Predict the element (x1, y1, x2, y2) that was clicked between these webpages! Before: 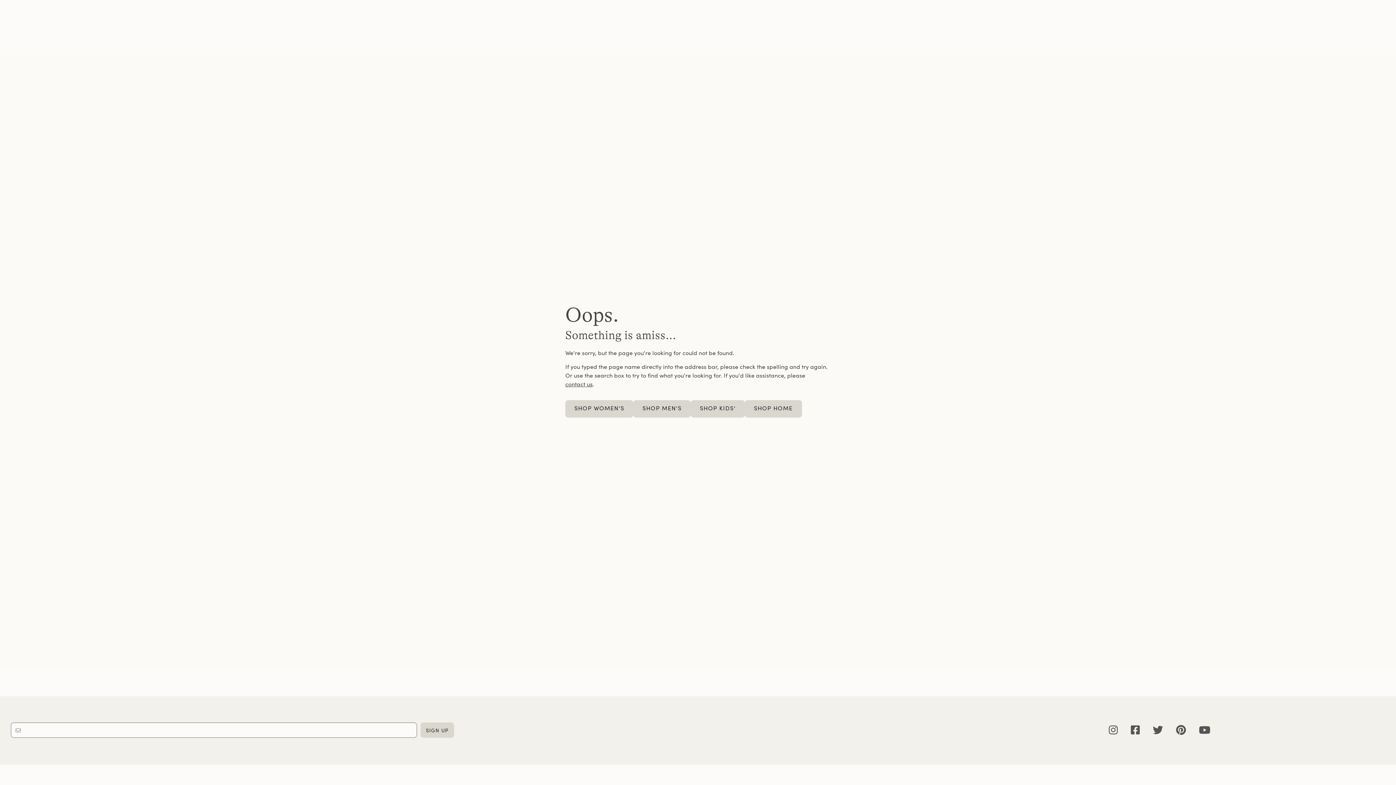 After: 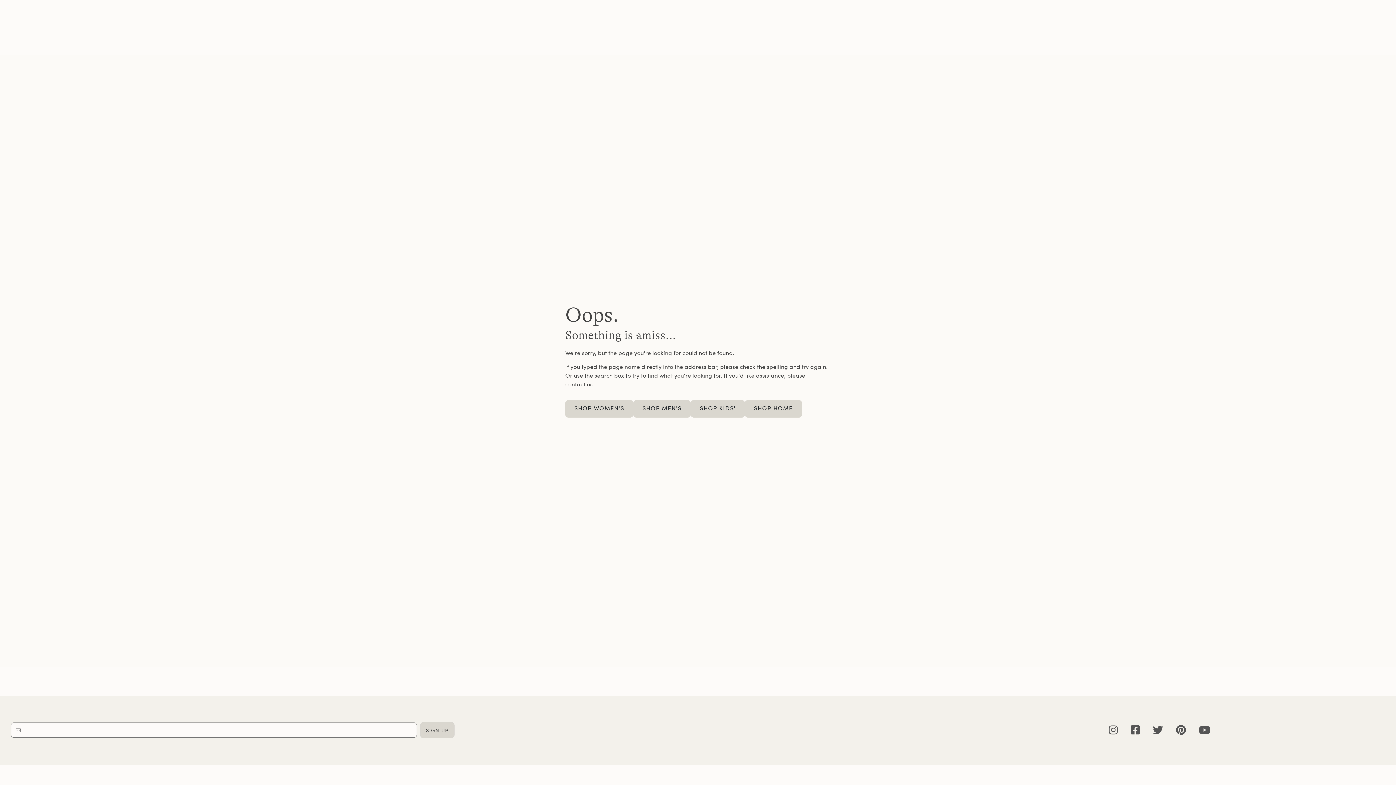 Action: label: SIGN UP bbox: (420, 722, 454, 738)